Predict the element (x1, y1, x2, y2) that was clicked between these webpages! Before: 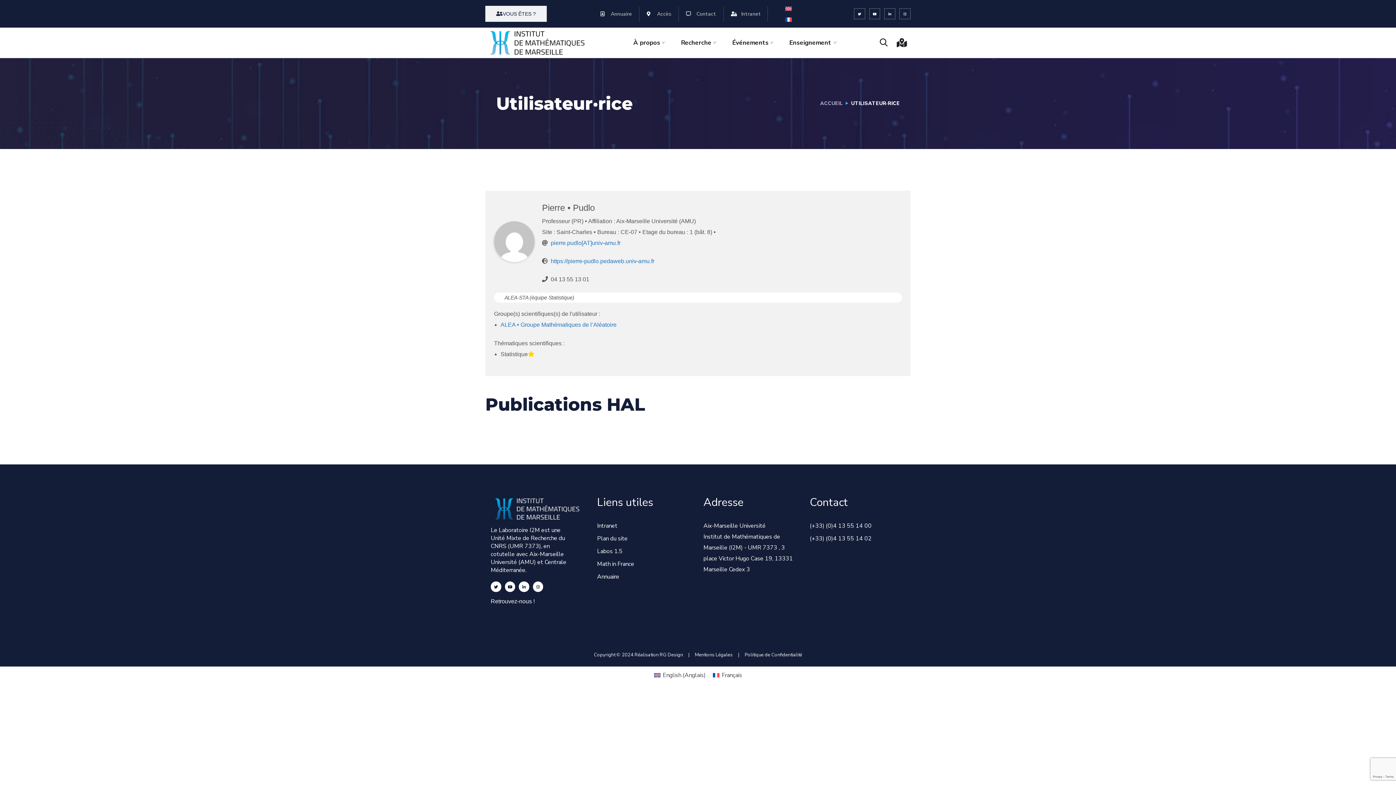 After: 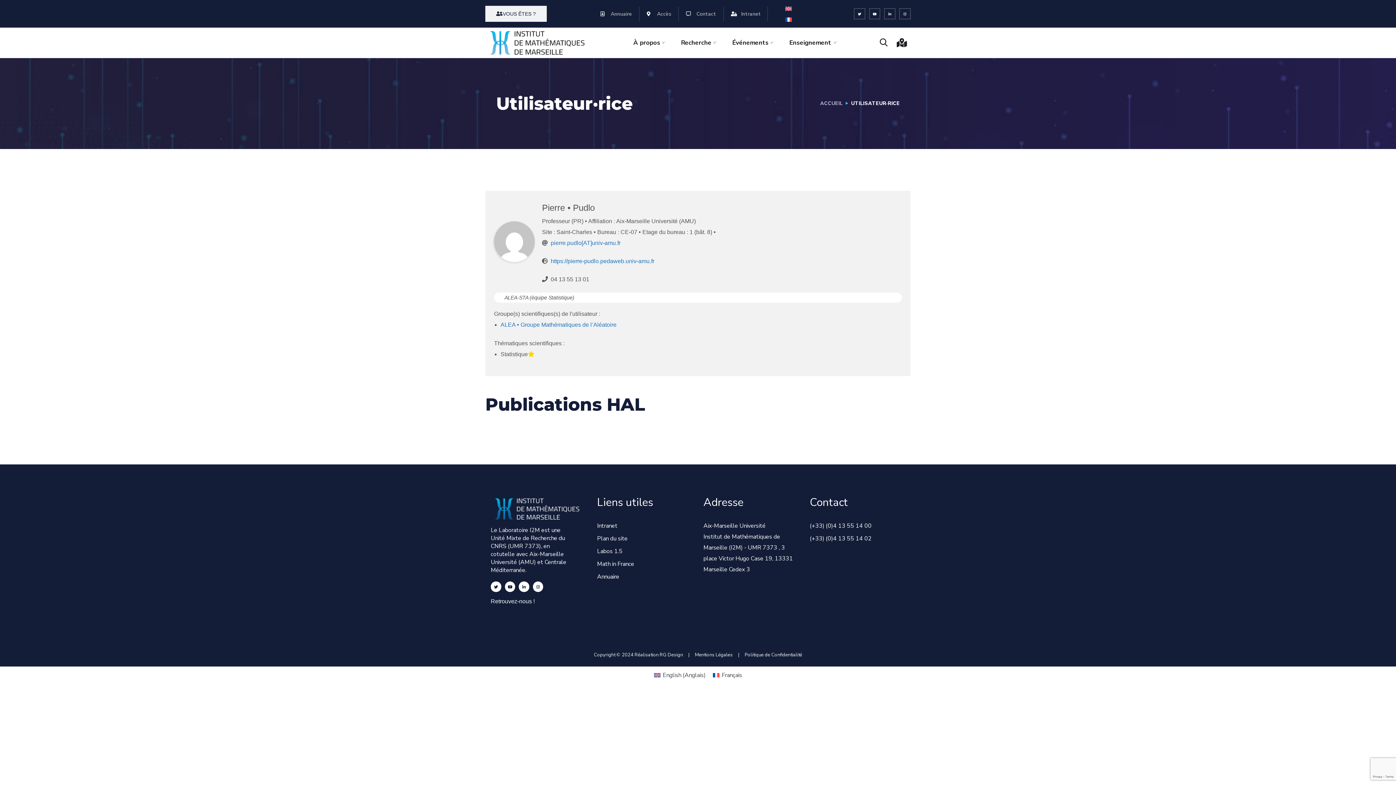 Action: bbox: (550, 276, 589, 282) label: 04 13 55 13 01